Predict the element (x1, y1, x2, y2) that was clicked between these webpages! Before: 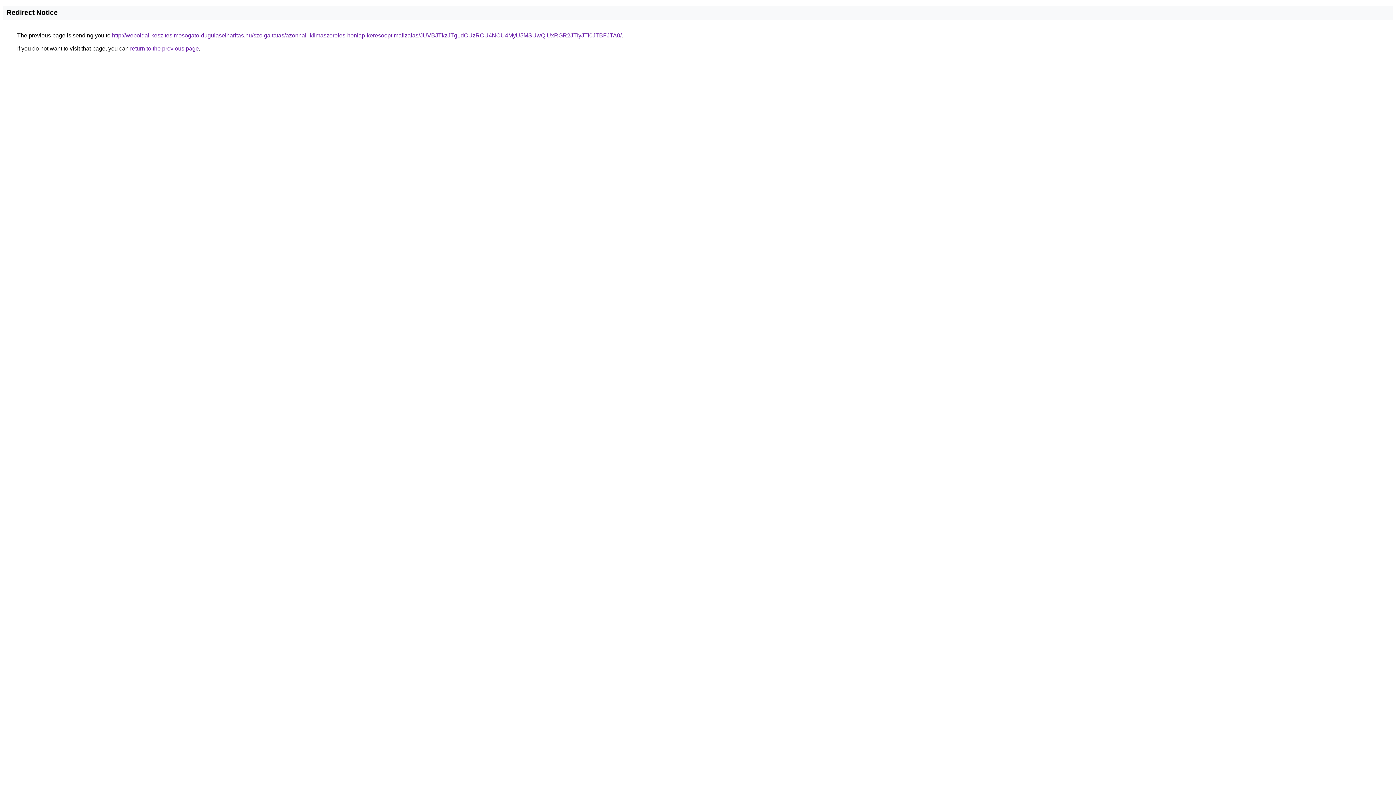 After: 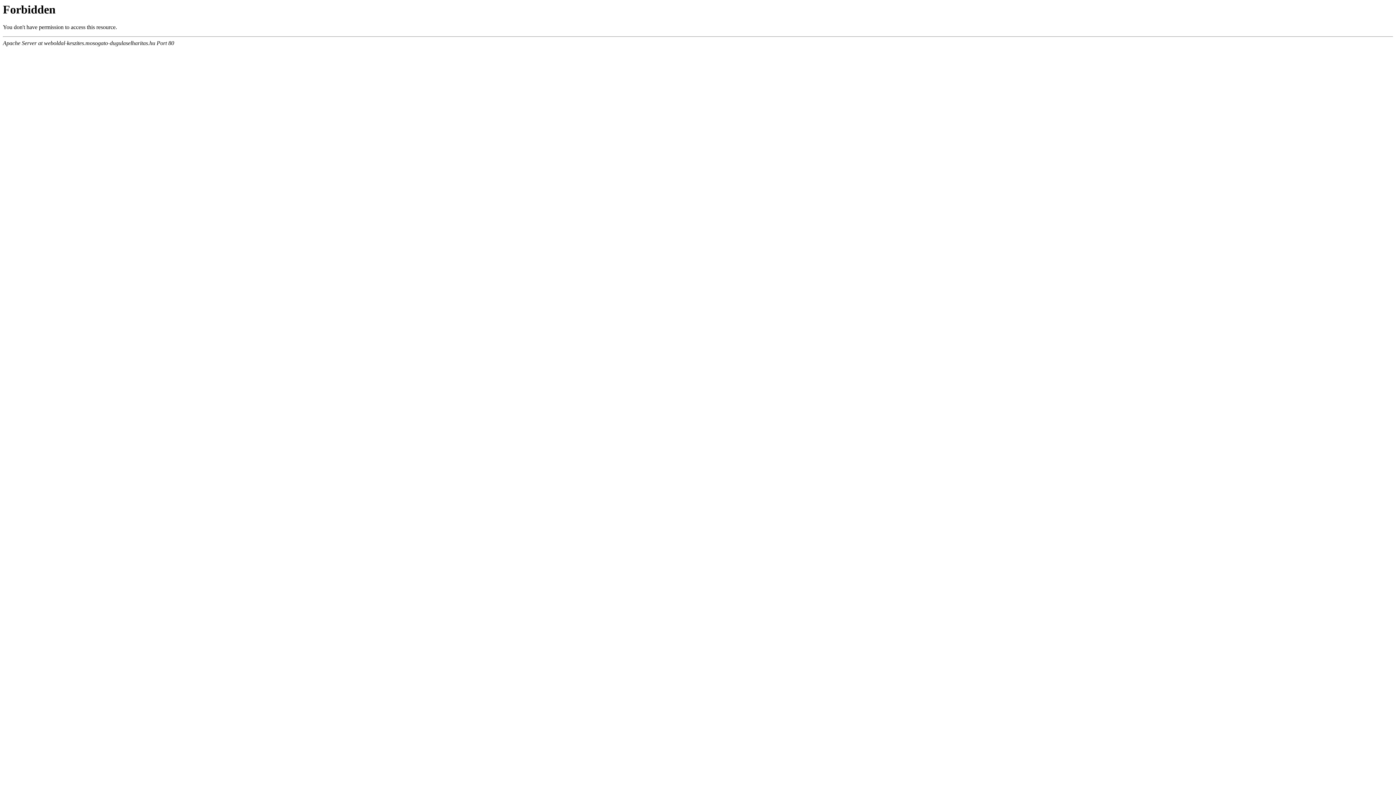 Action: bbox: (112, 32, 621, 38) label: http://weboldal-keszites.mosogato-dugulaselharitas.hu/szolgaltatas/azonnali-klimaszereles-honlap-keresooptimalizalas/JUVBJTkzJTg1dCUzRCU4NCU4MyU5MSUwQiUxRGR2JTIyJTI0JTBFJTA0/